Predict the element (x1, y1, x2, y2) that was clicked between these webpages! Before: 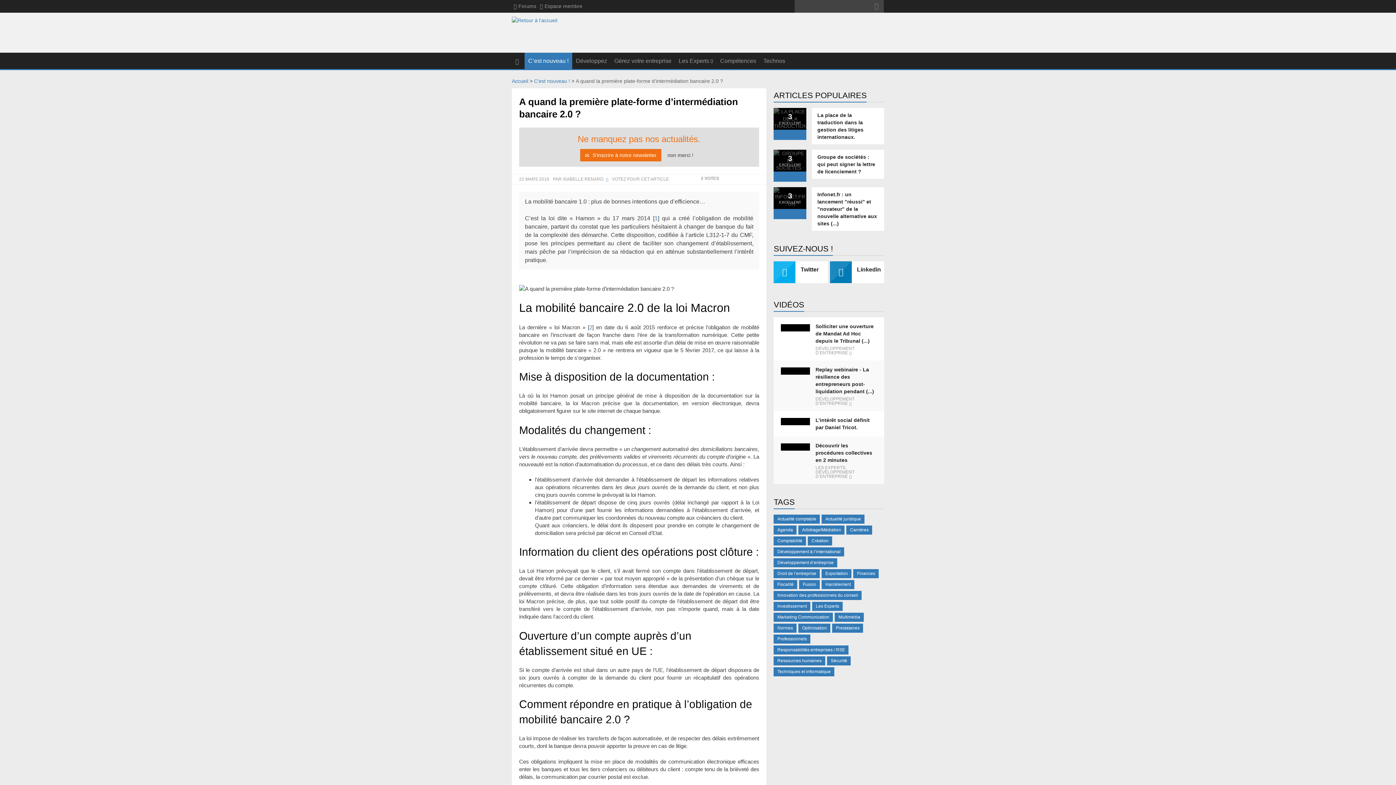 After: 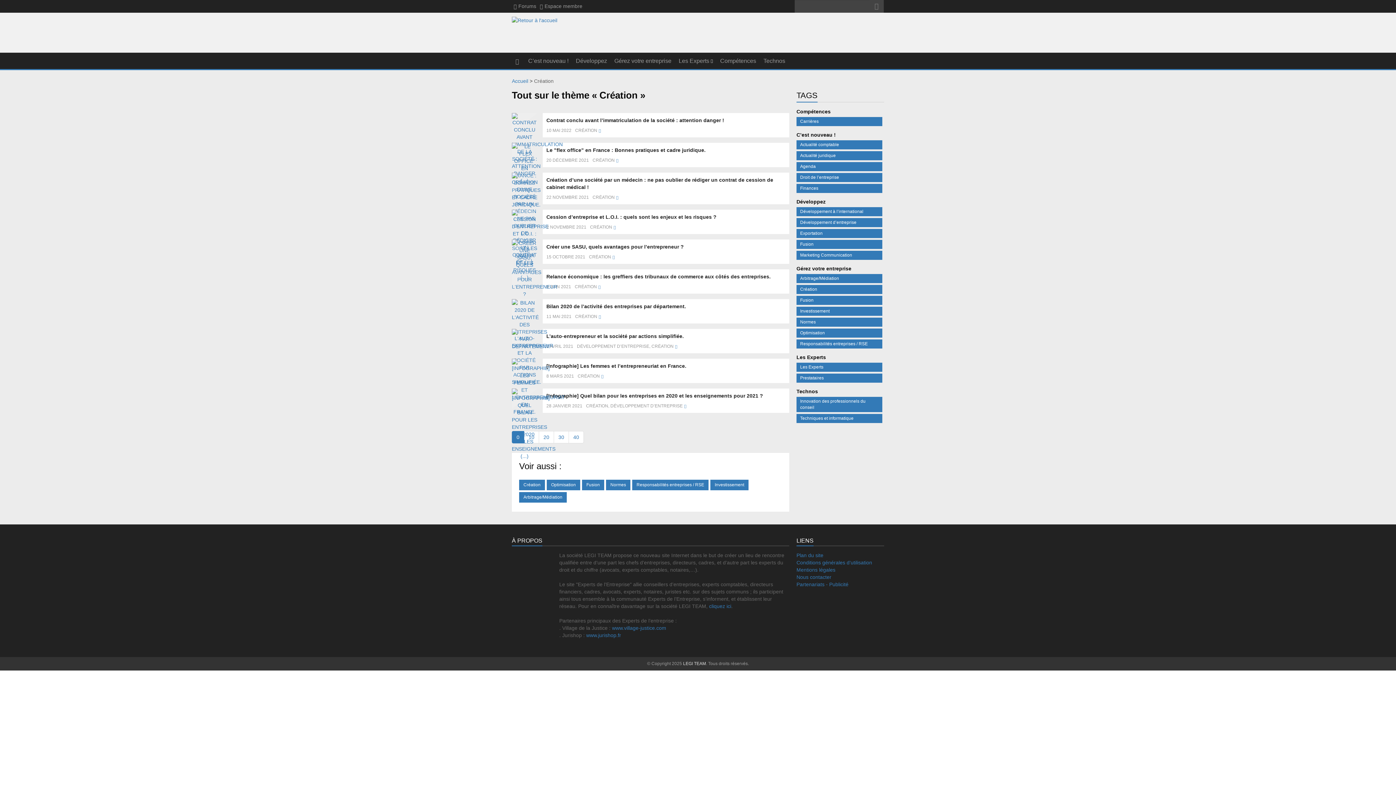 Action: bbox: (808, 536, 832, 545) label: Création